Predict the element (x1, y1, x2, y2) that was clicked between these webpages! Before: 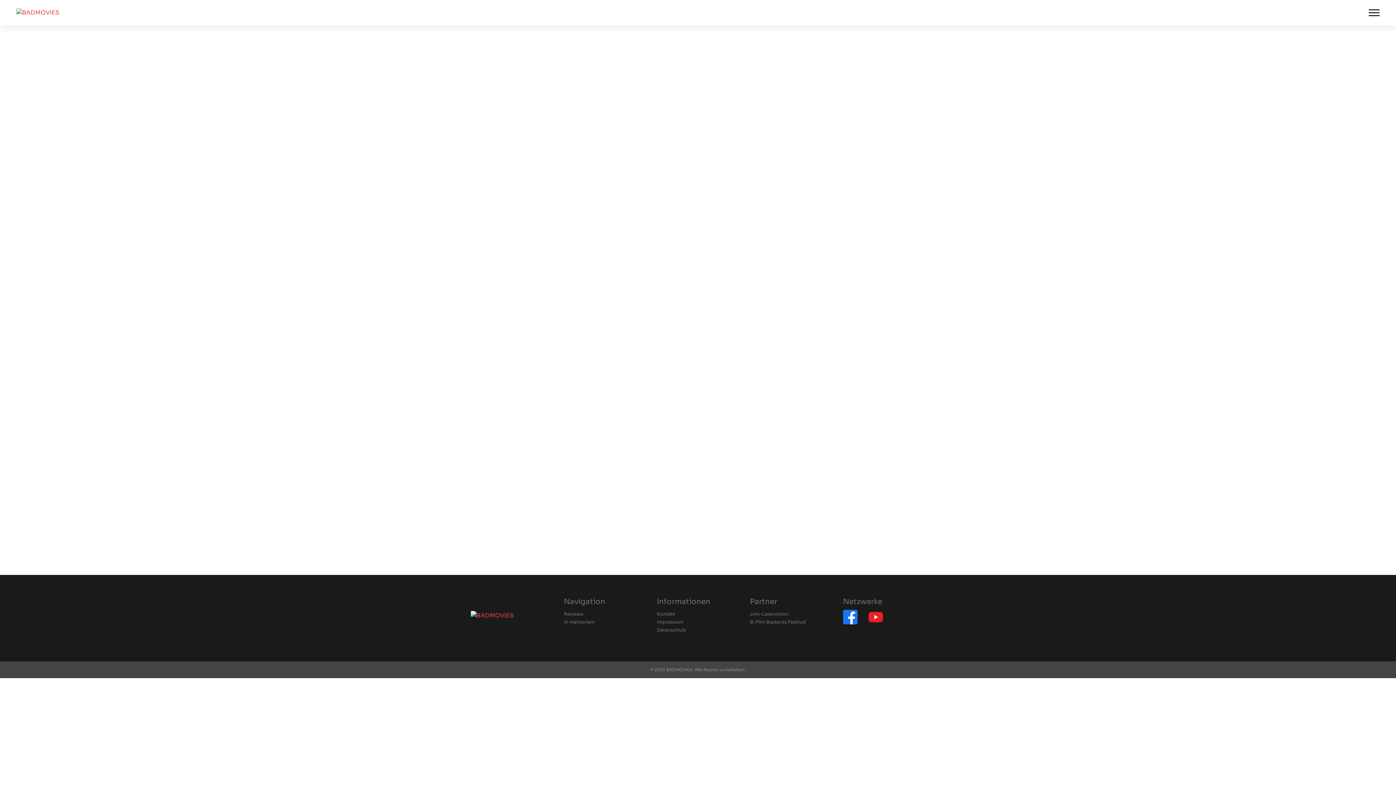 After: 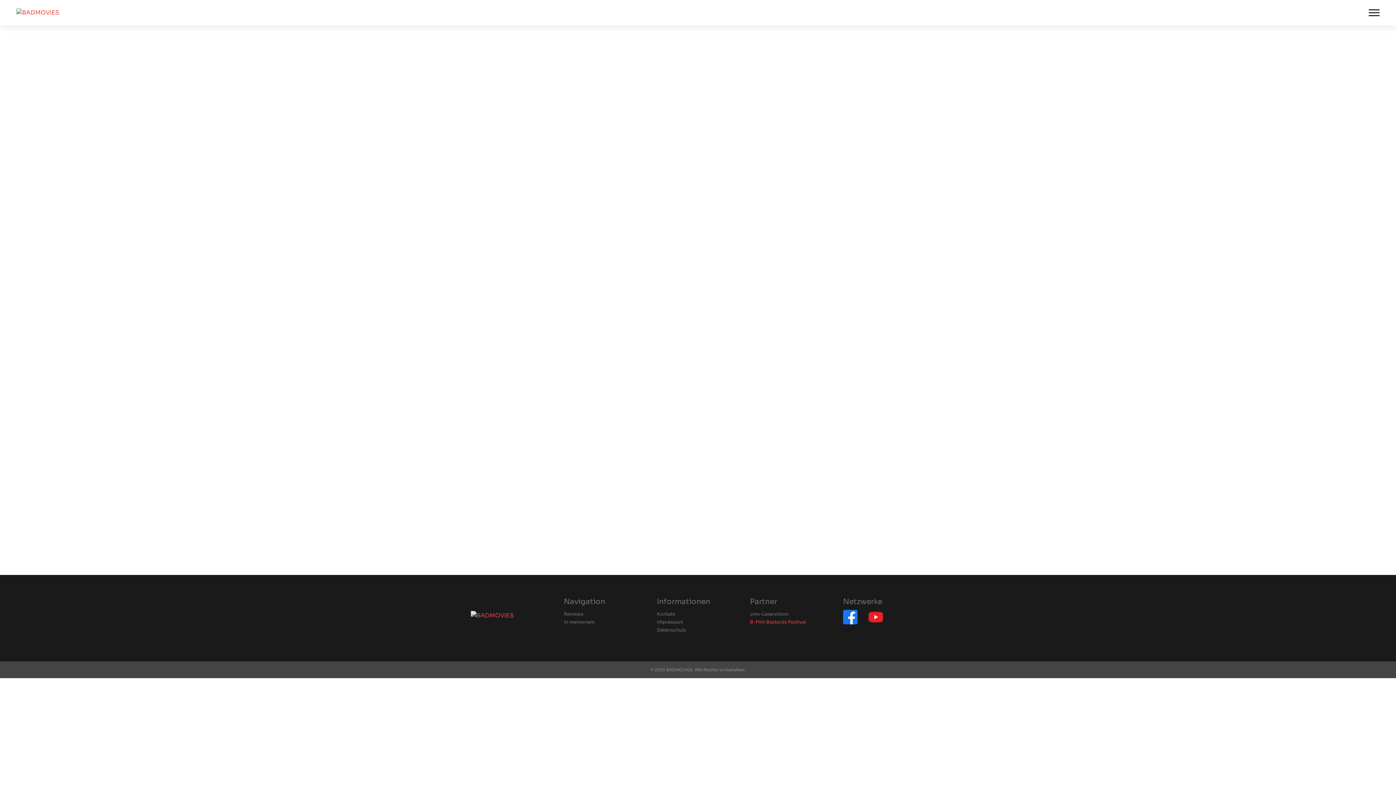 Action: bbox: (750, 620, 806, 624) label: B-Film Basterds Festival